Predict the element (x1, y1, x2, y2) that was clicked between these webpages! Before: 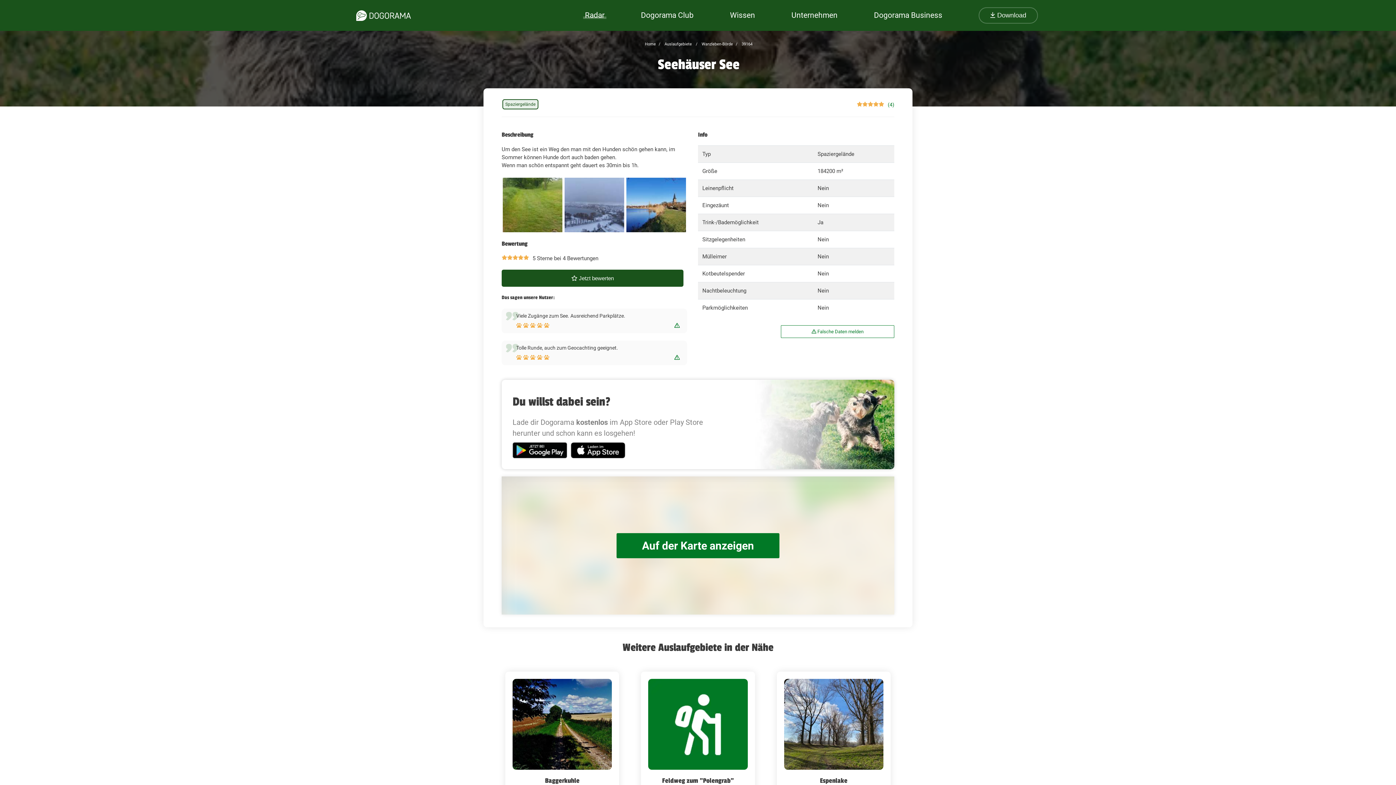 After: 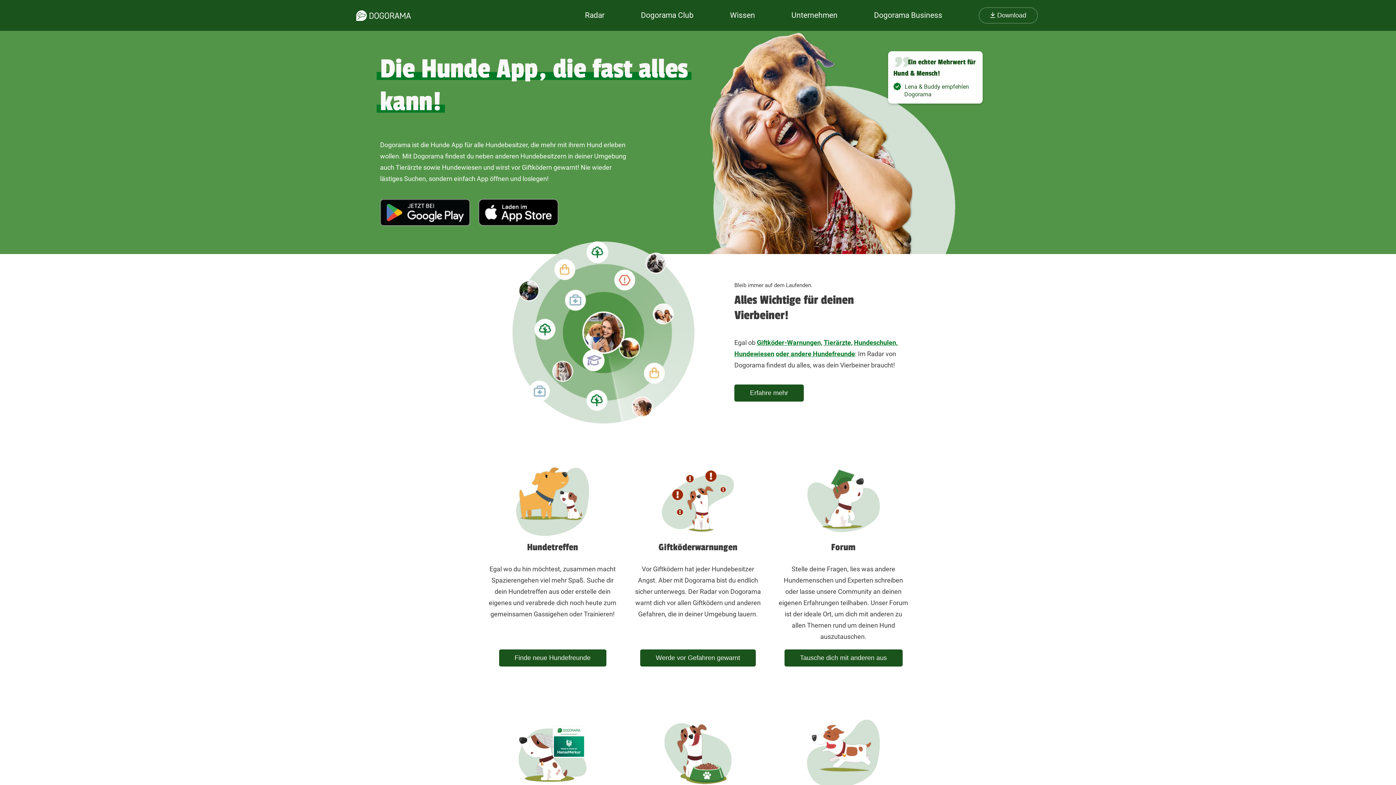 Action: label: dogorama-logo bbox: (356, 10, 410, 20)